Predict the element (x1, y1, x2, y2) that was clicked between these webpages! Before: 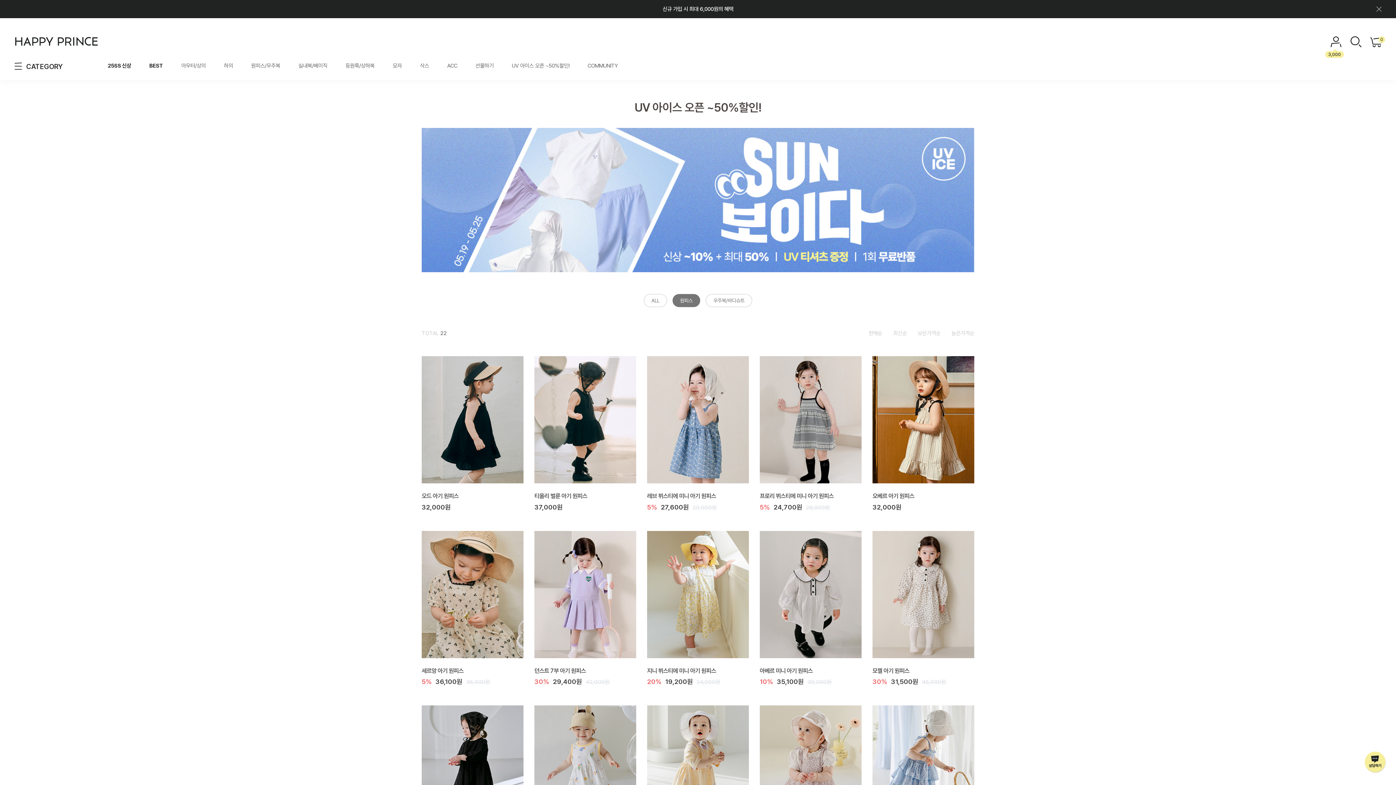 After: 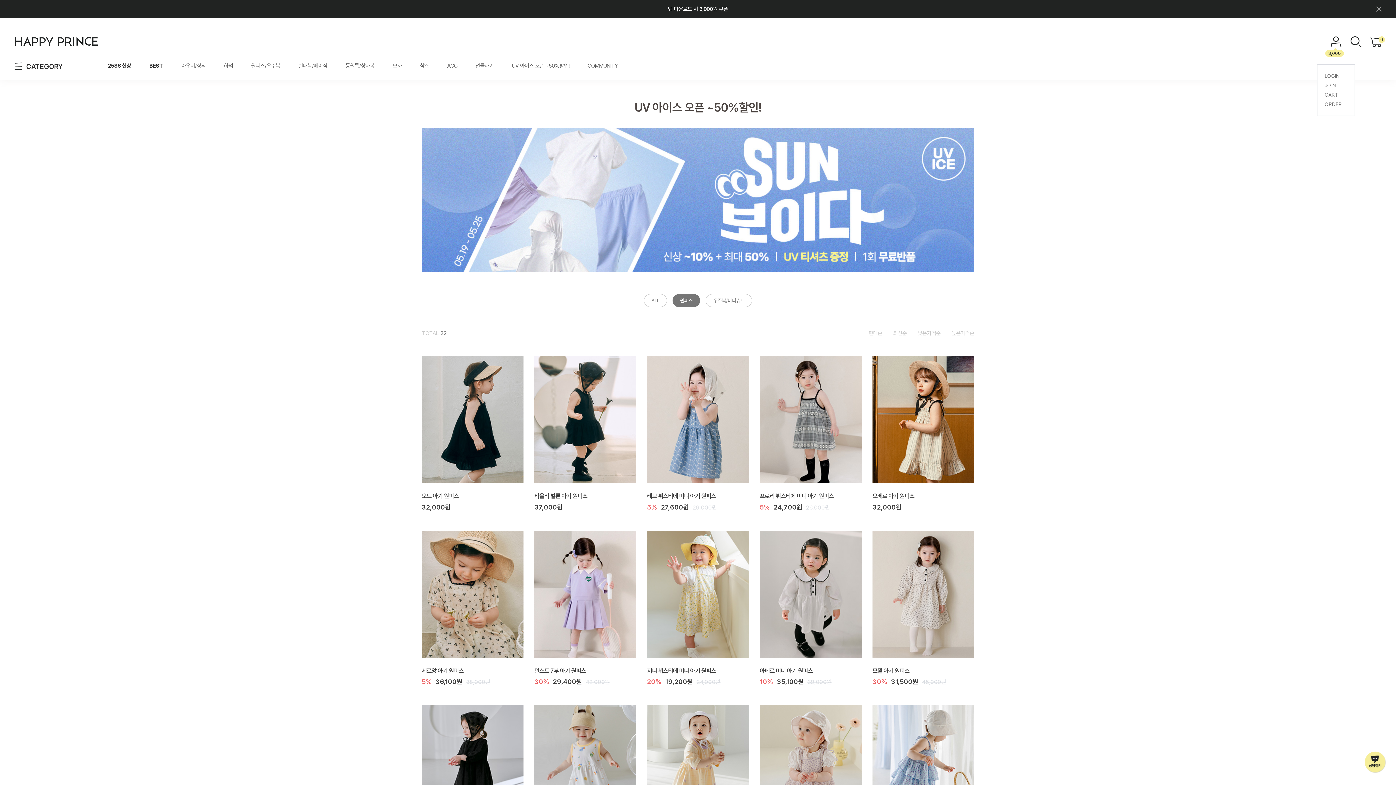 Action: bbox: (1330, 36, 1341, 47) label: LOGIN